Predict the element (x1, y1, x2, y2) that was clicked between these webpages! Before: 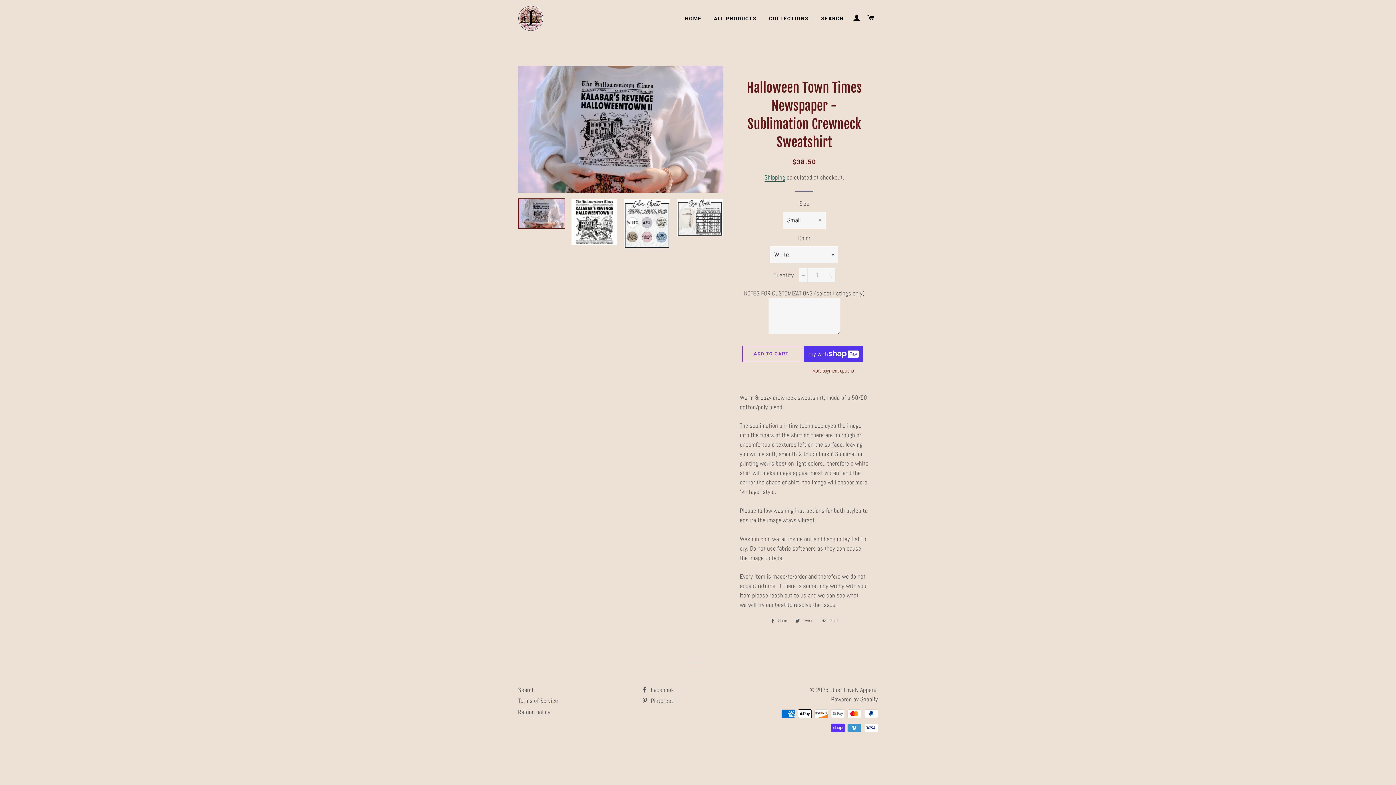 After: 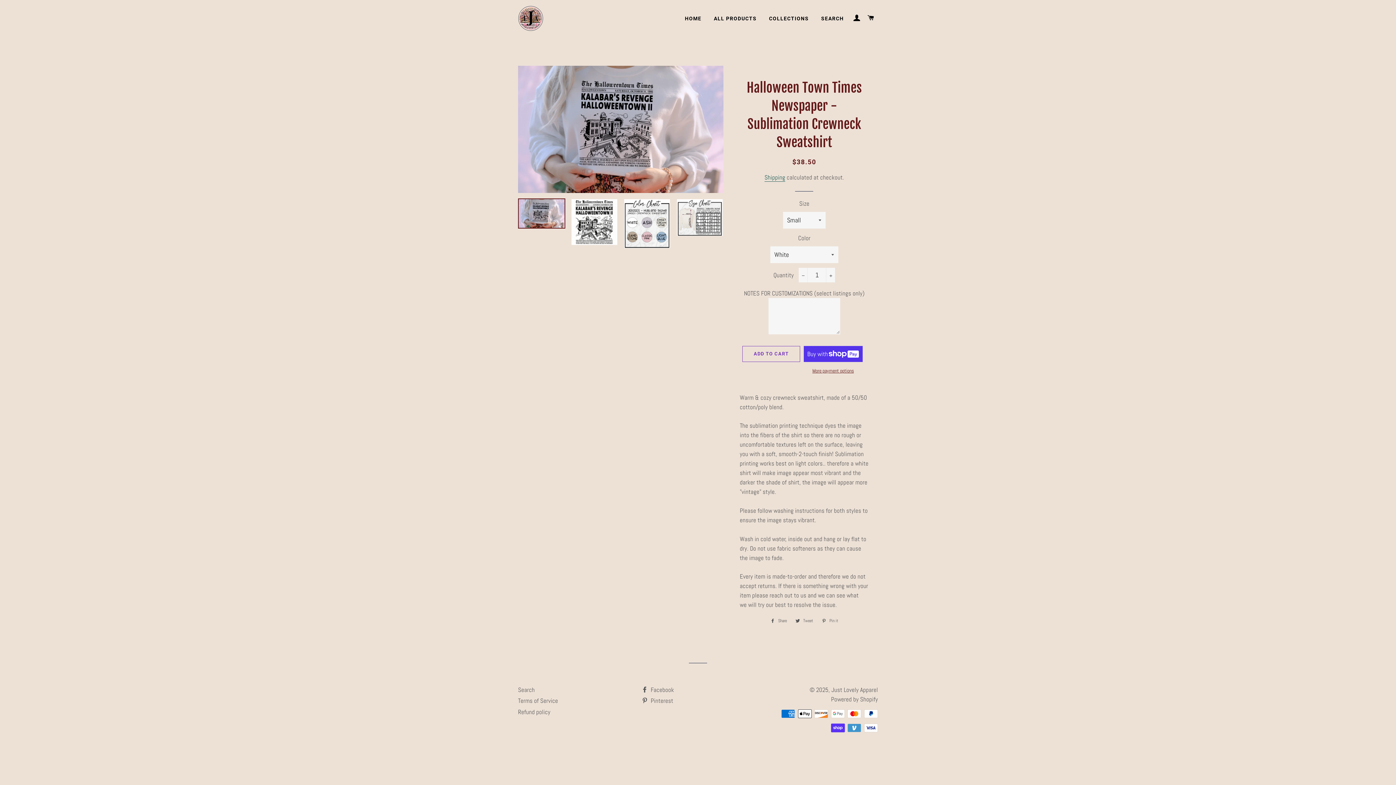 Action: label:  Share
Share on Facebook bbox: (767, 617, 790, 625)